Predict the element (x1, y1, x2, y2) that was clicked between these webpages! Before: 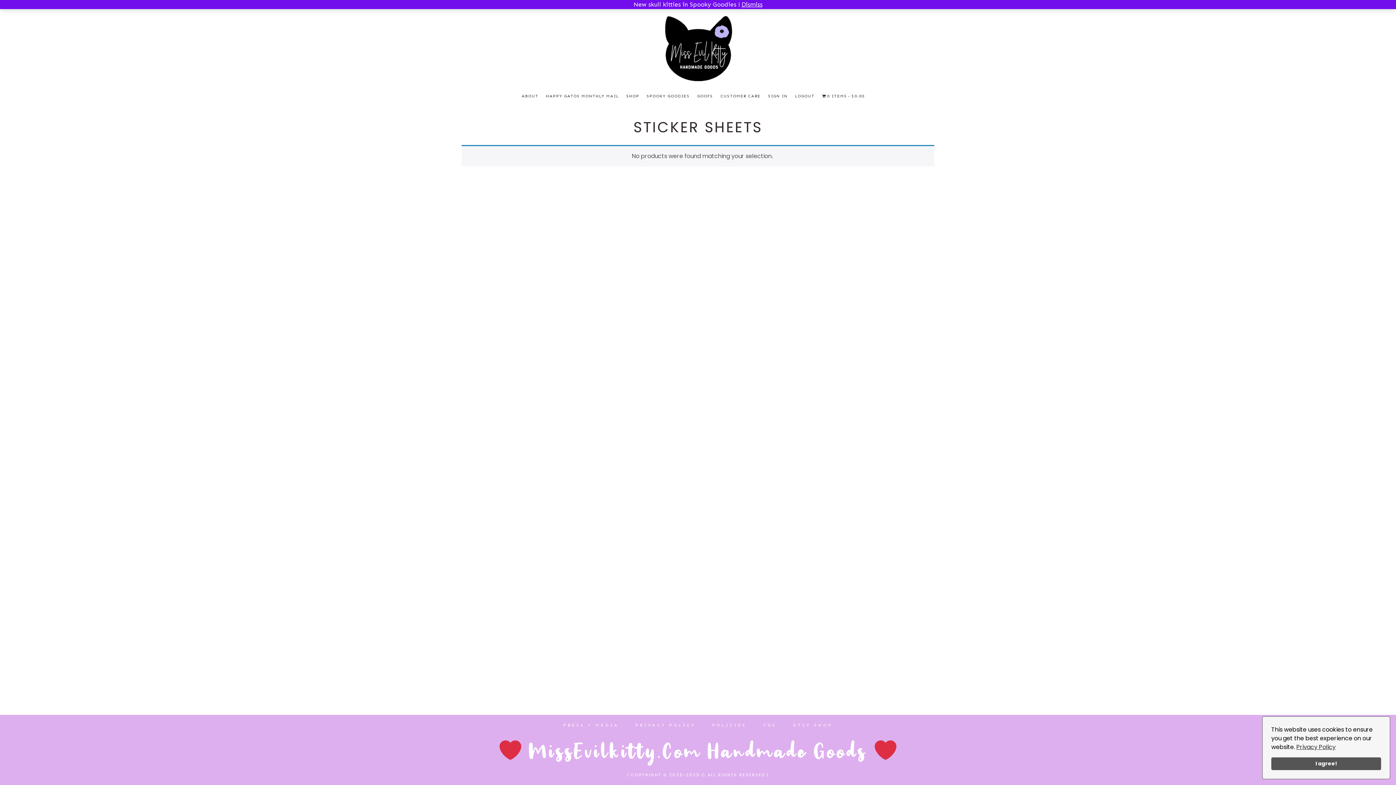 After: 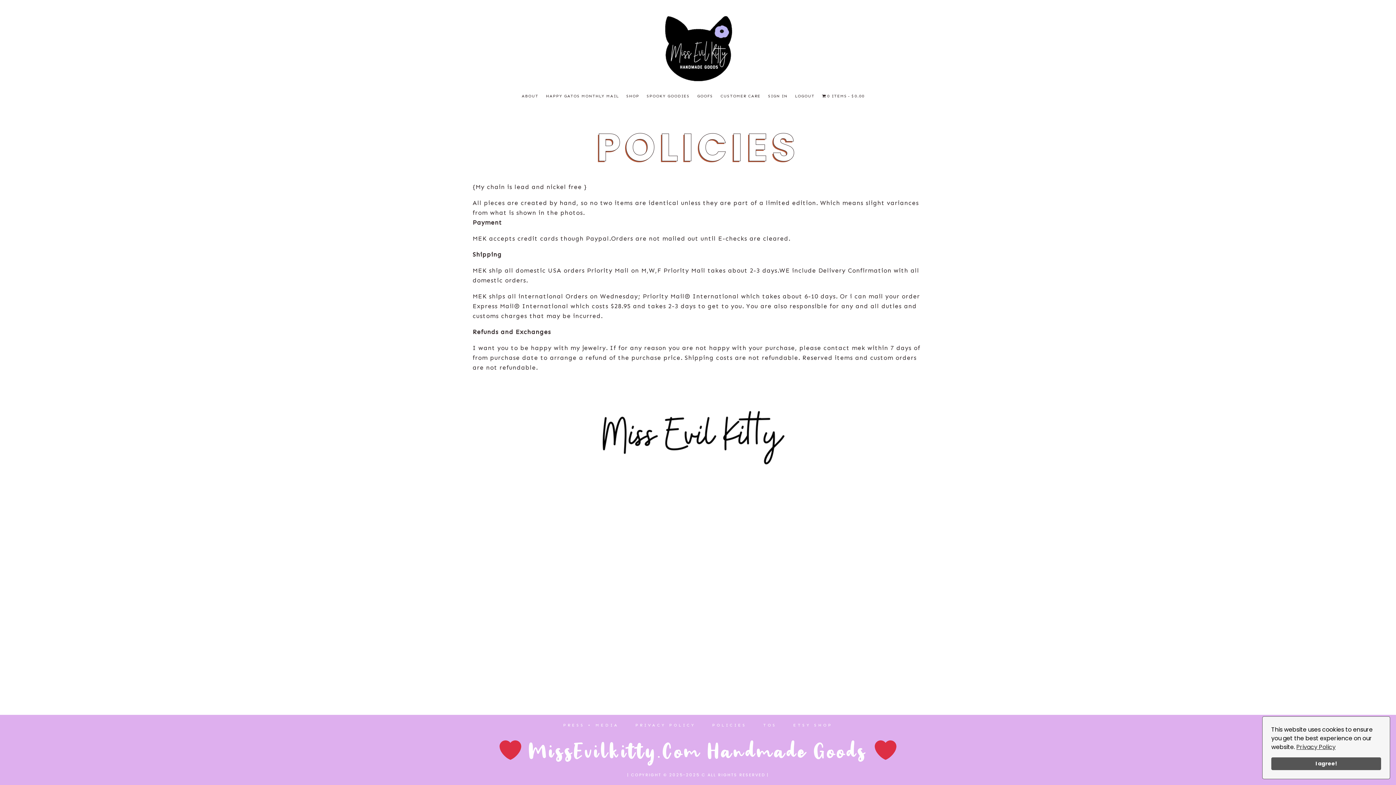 Action: bbox: (712, 723, 747, 728) label: POLICIES